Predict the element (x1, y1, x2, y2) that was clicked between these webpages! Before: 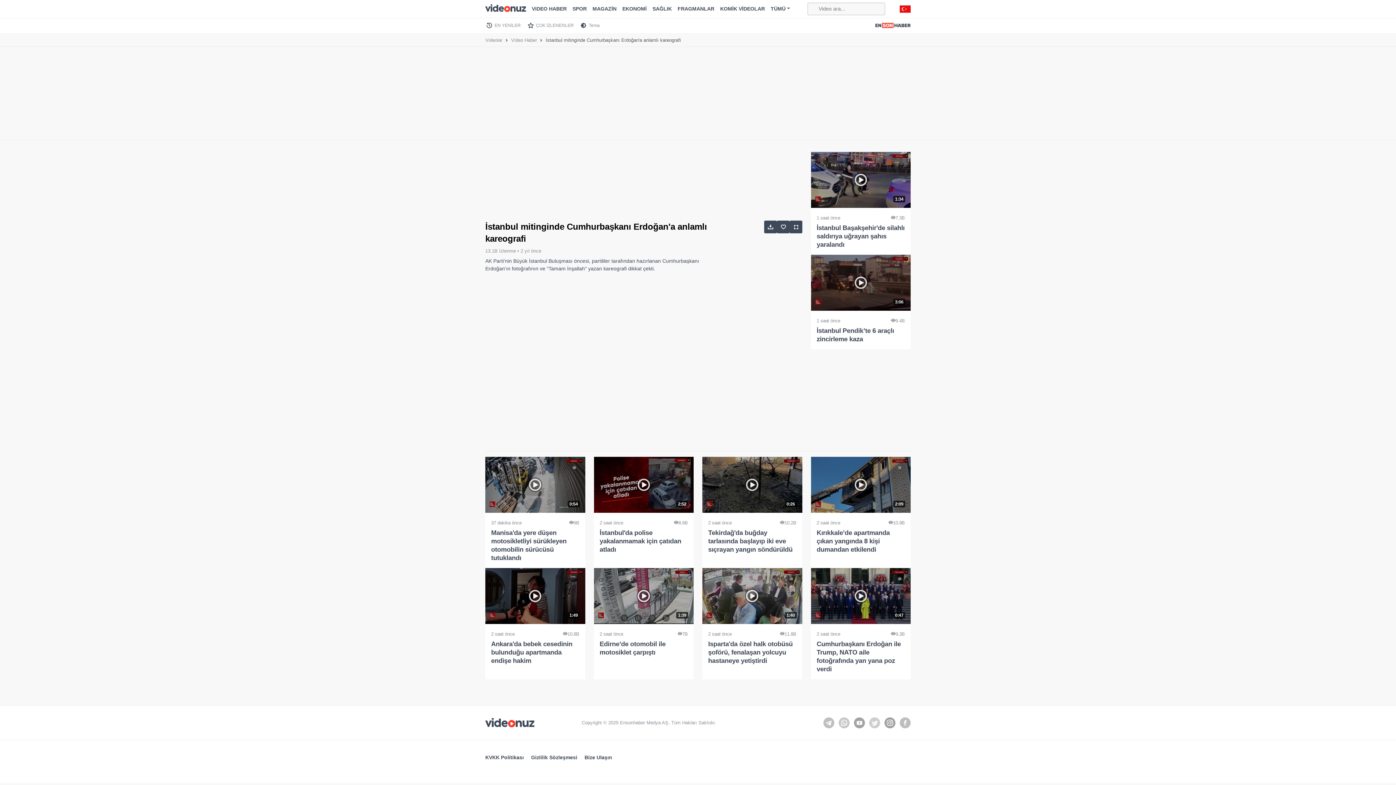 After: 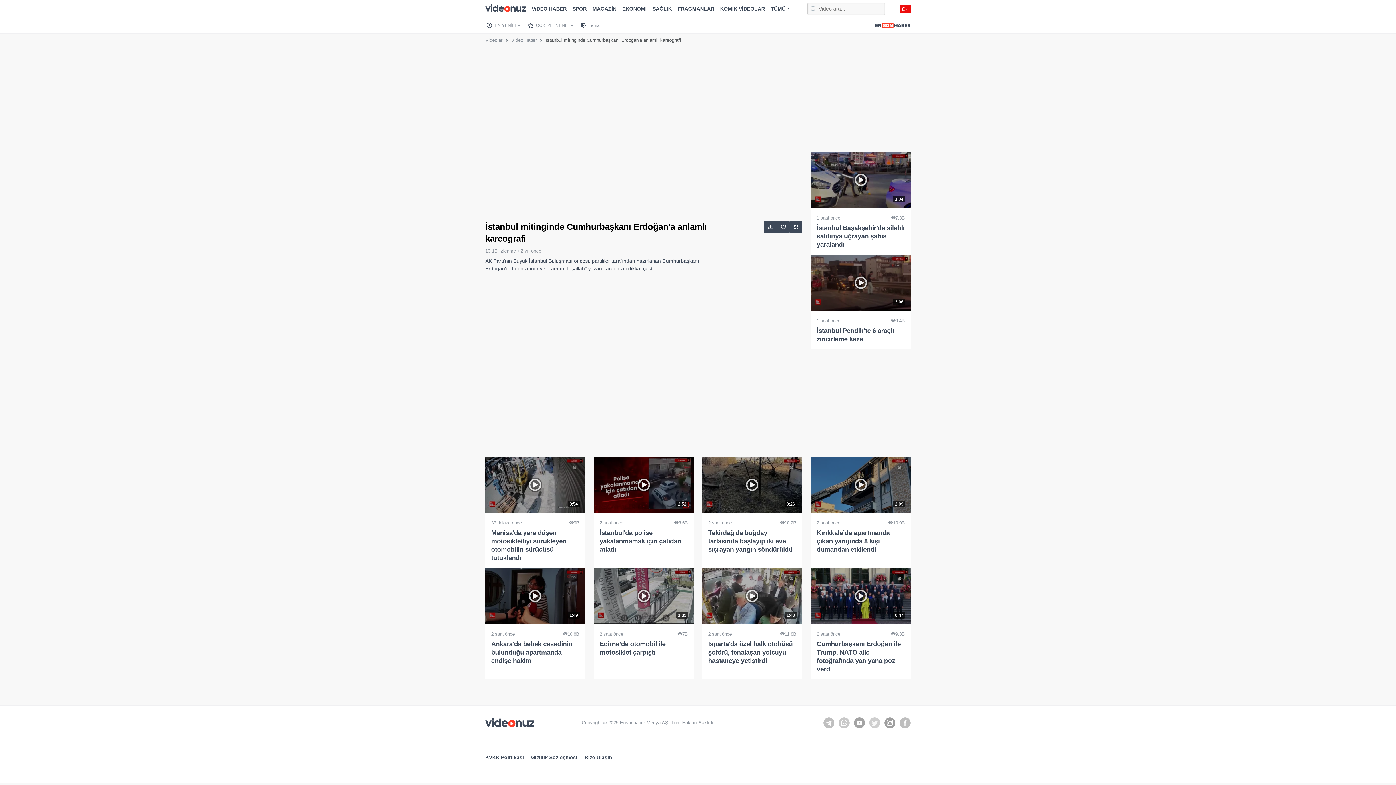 Action: bbox: (875, 17, 910, 33)